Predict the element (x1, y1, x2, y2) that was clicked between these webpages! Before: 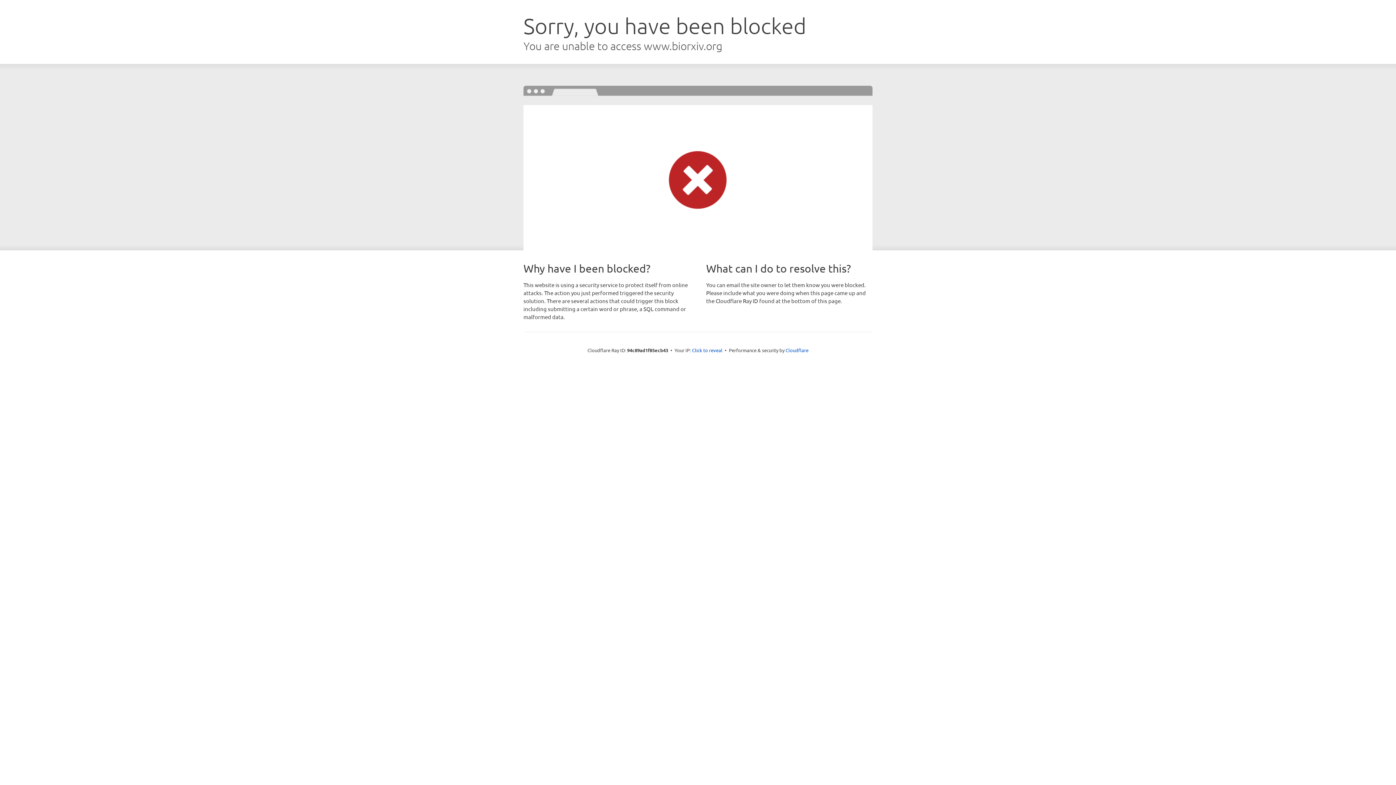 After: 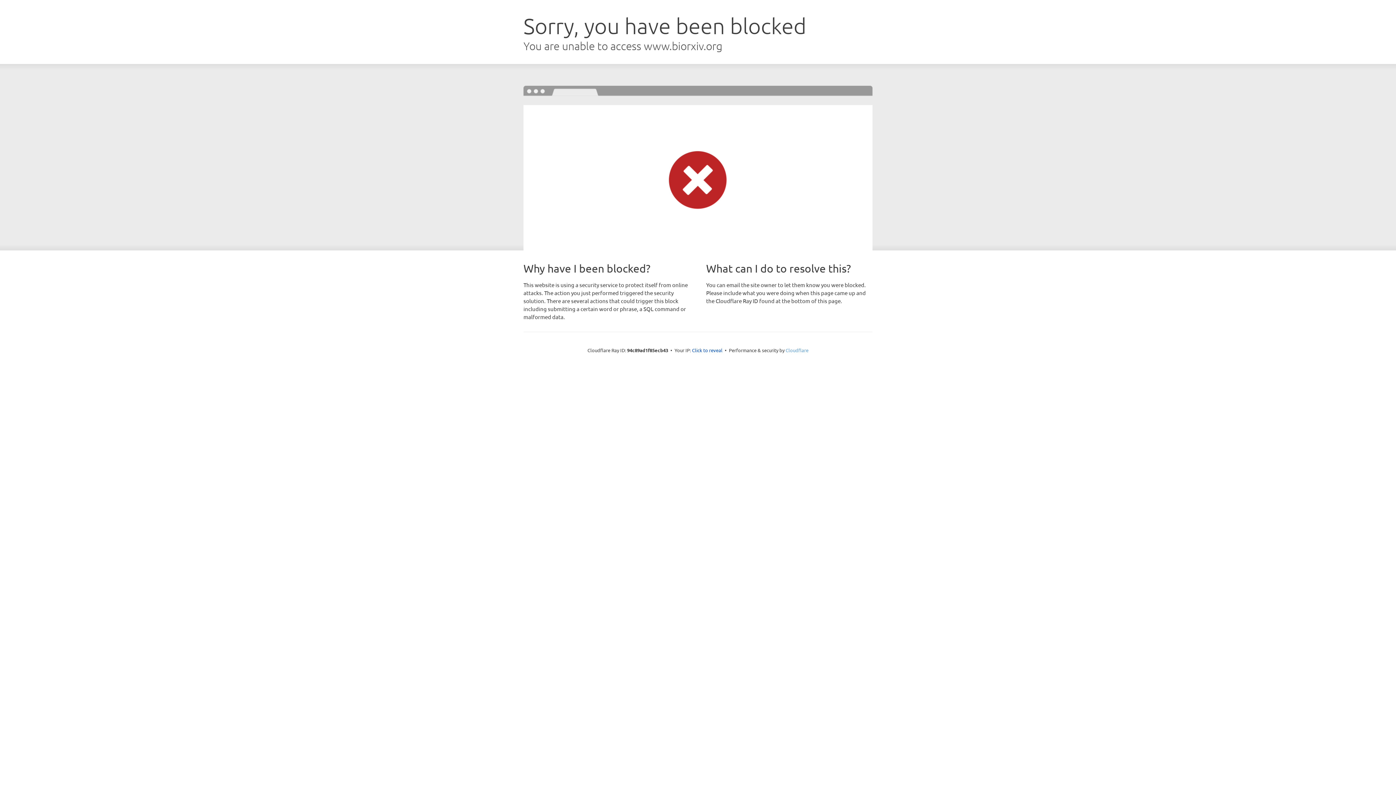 Action: label: Cloudflare bbox: (785, 347, 808, 353)